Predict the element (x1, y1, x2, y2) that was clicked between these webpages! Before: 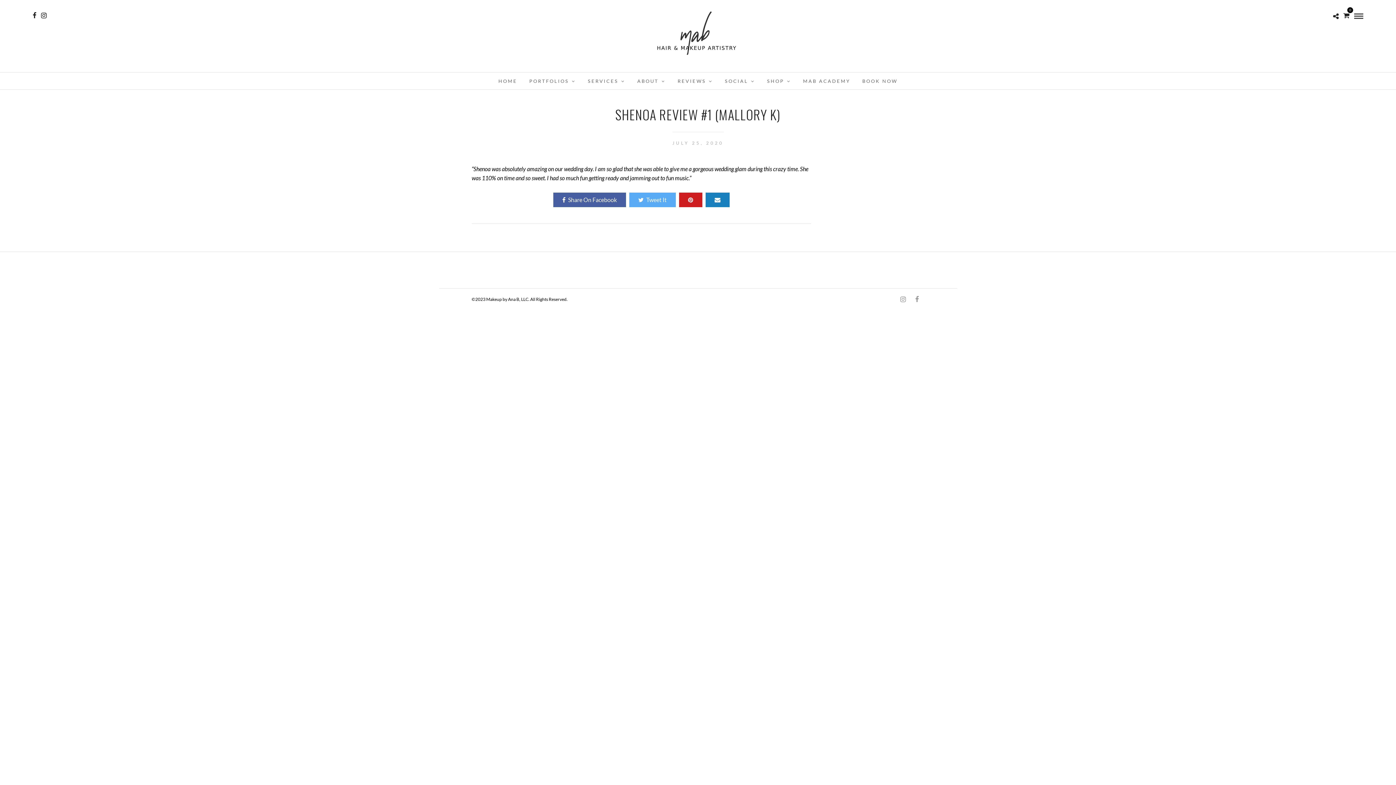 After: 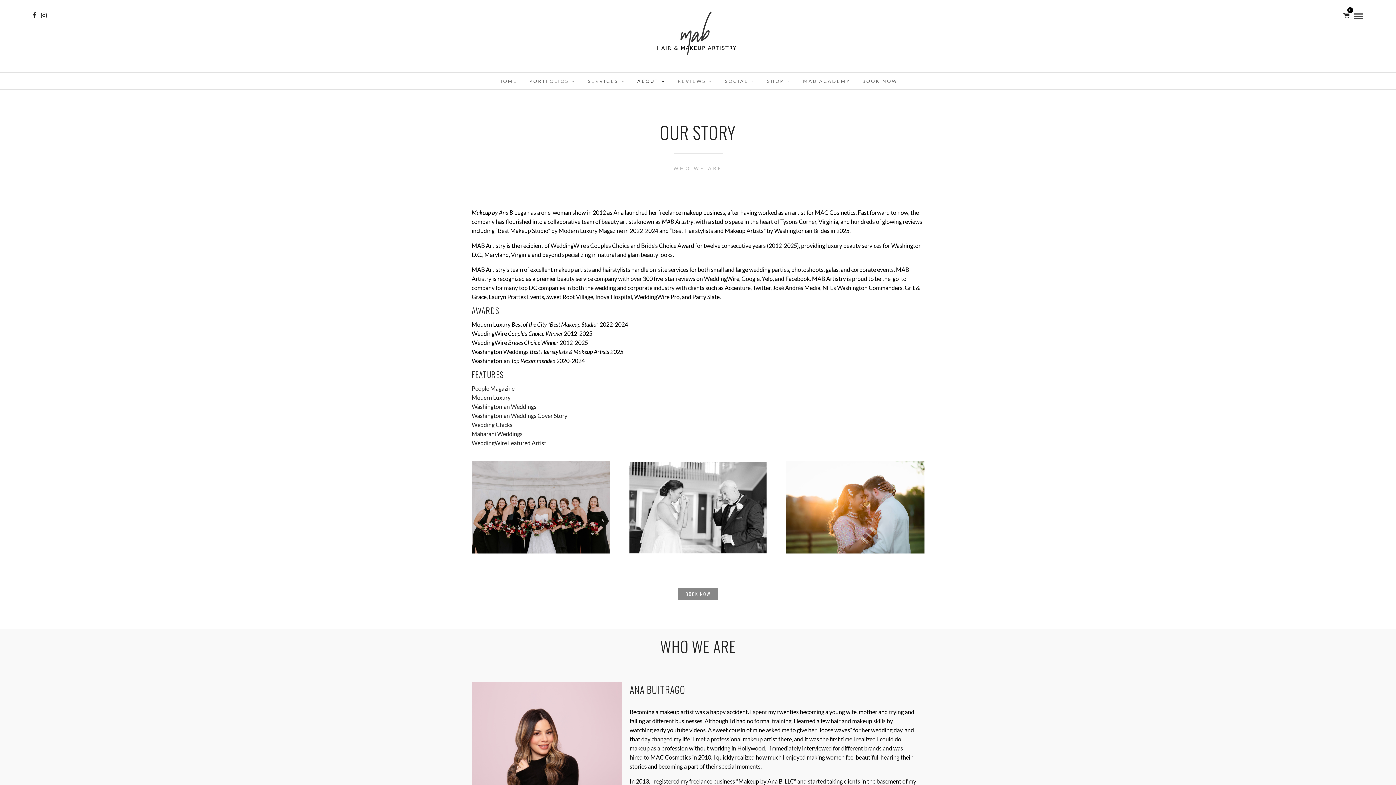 Action: label: ABOUT bbox: (632, 72, 671, 89)